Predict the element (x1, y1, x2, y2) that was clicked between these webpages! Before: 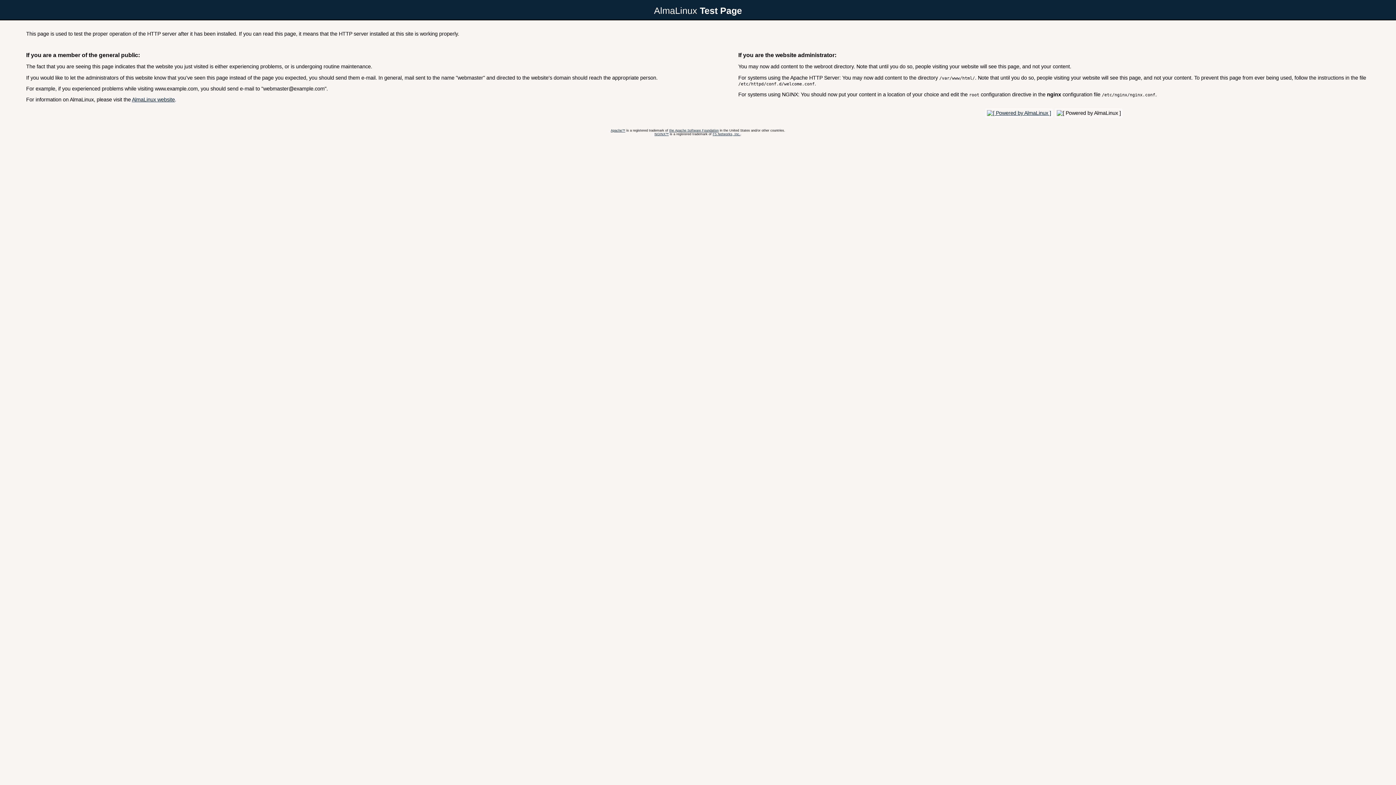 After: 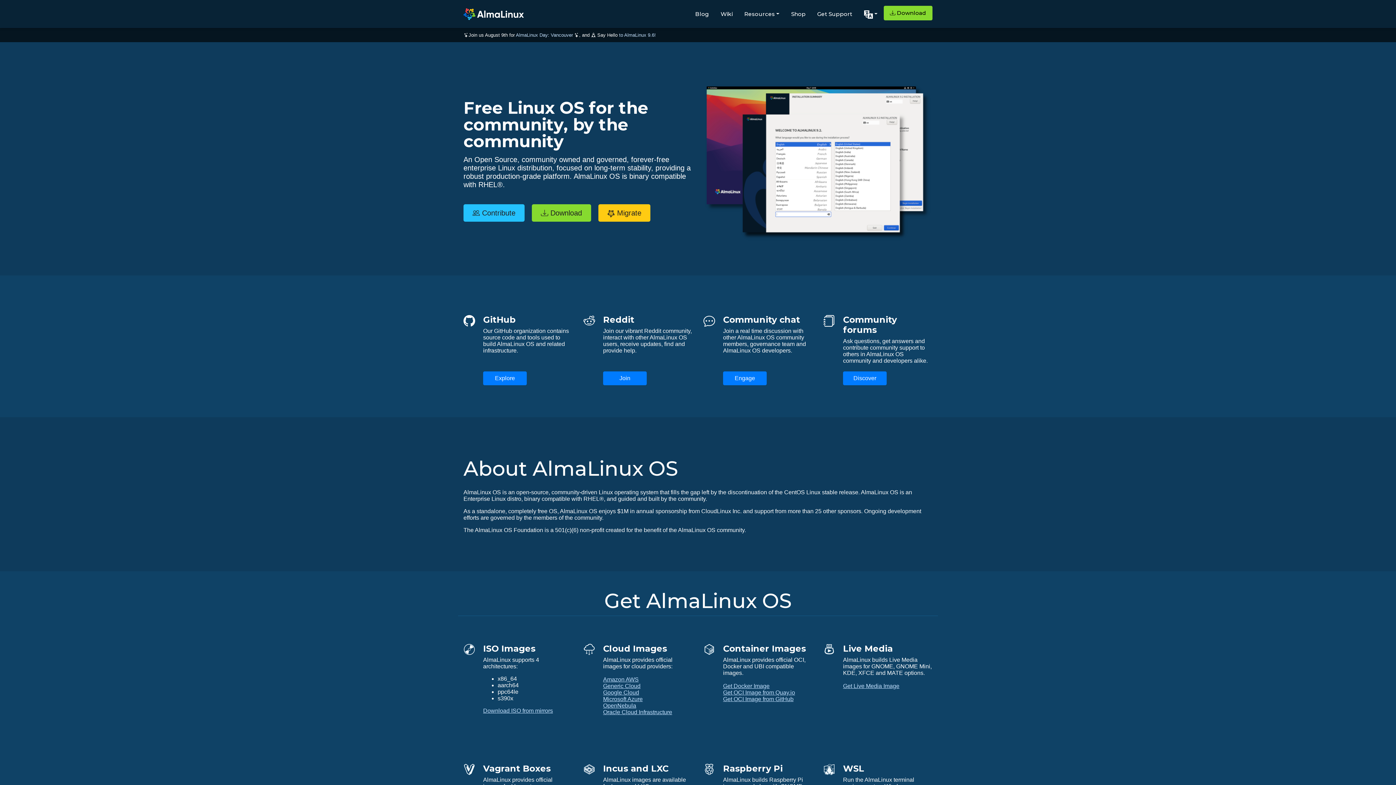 Action: bbox: (985, 110, 1053, 115)